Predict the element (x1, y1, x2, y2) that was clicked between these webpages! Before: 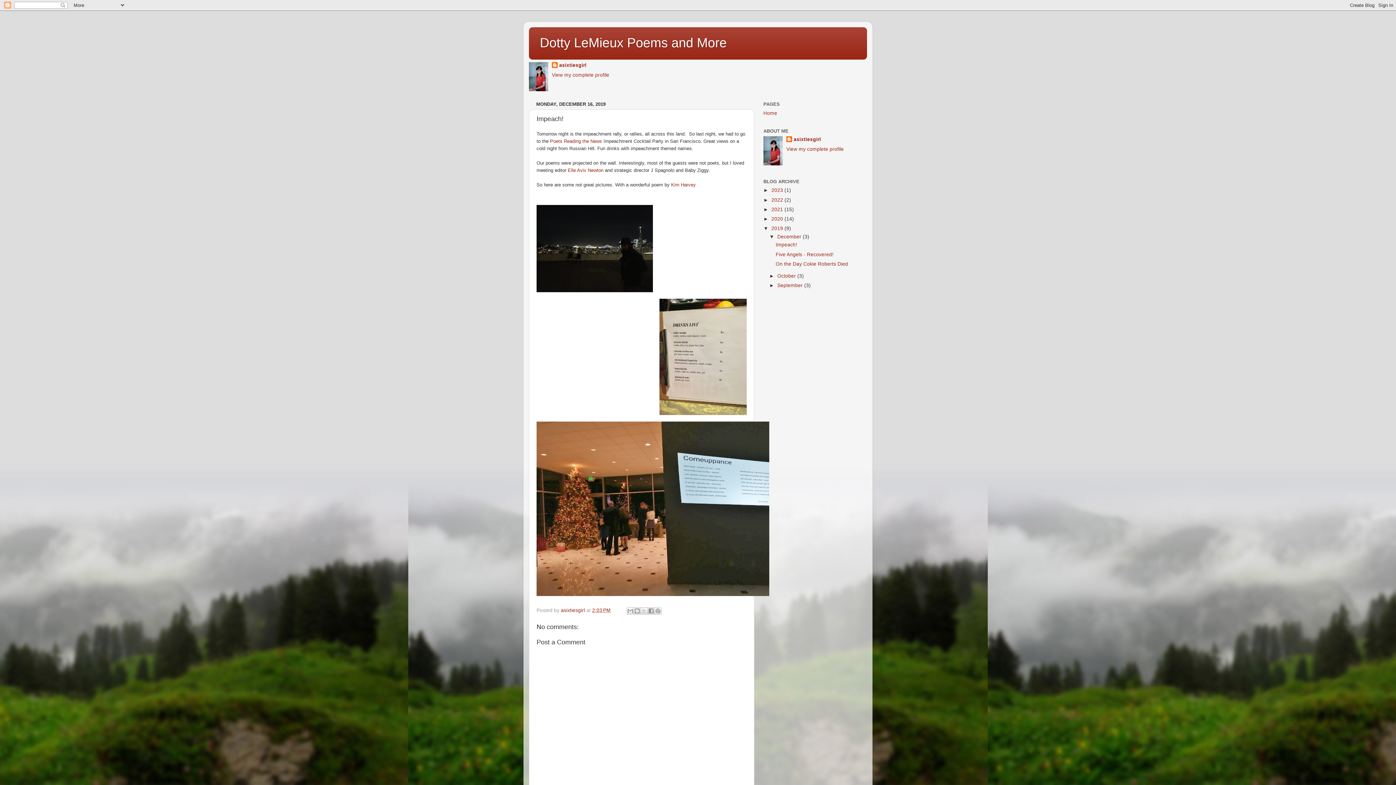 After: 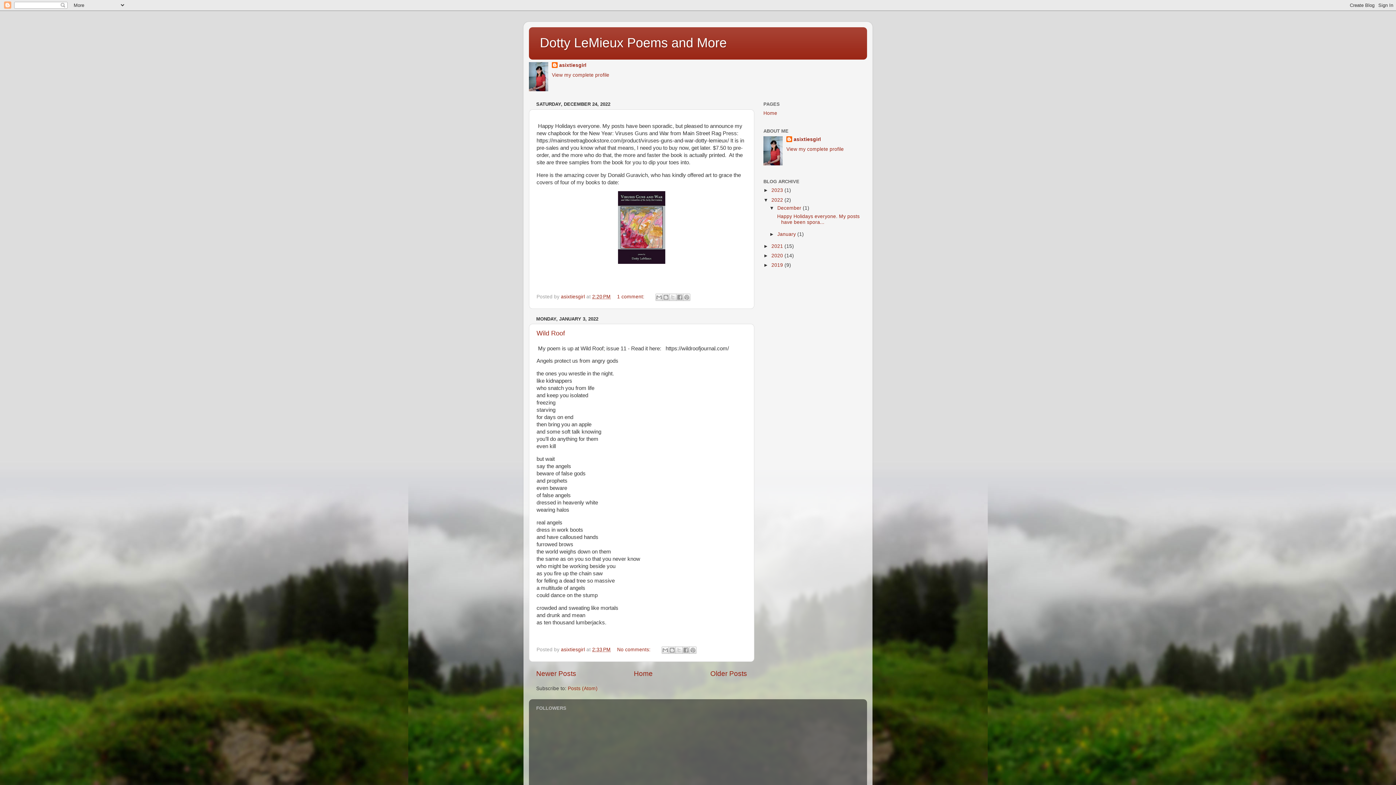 Action: bbox: (771, 197, 784, 202) label: 2022 